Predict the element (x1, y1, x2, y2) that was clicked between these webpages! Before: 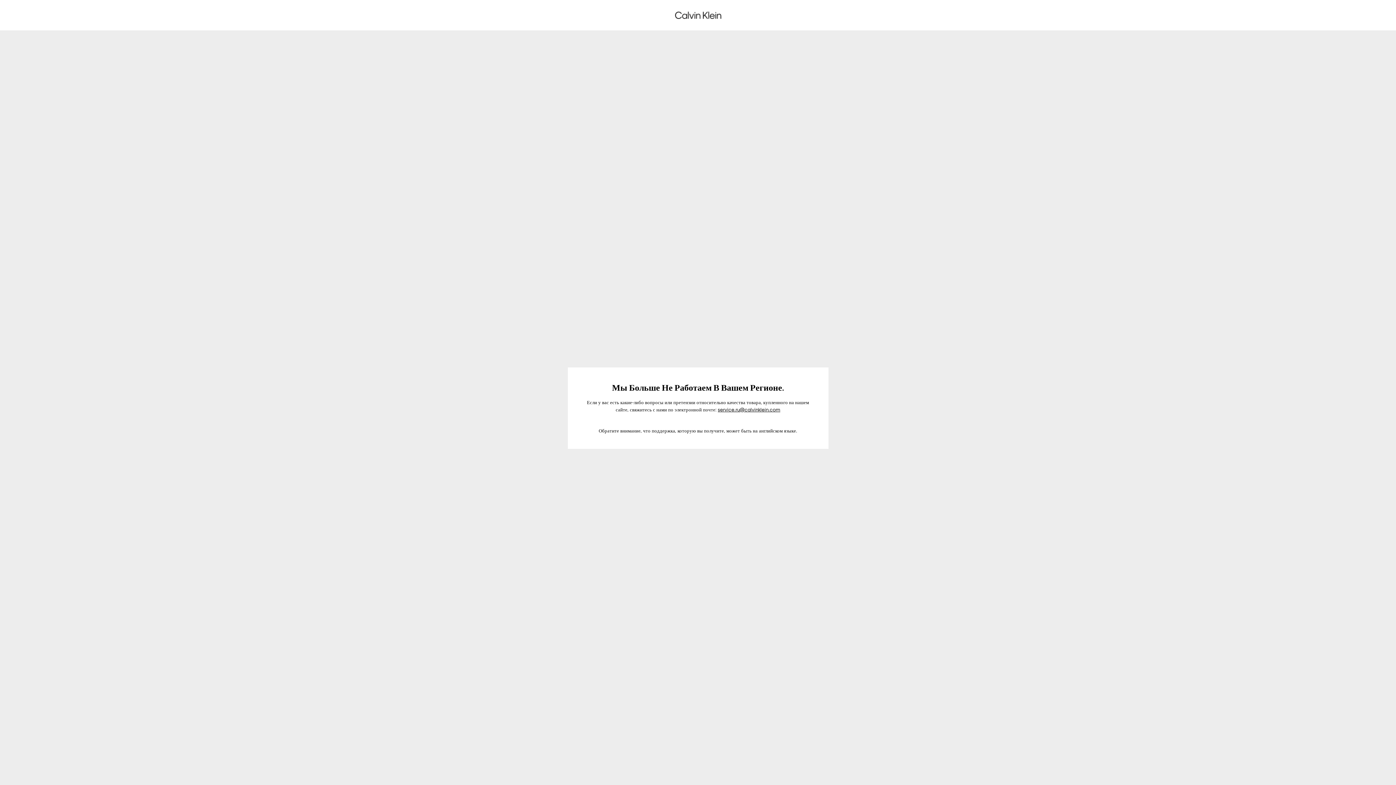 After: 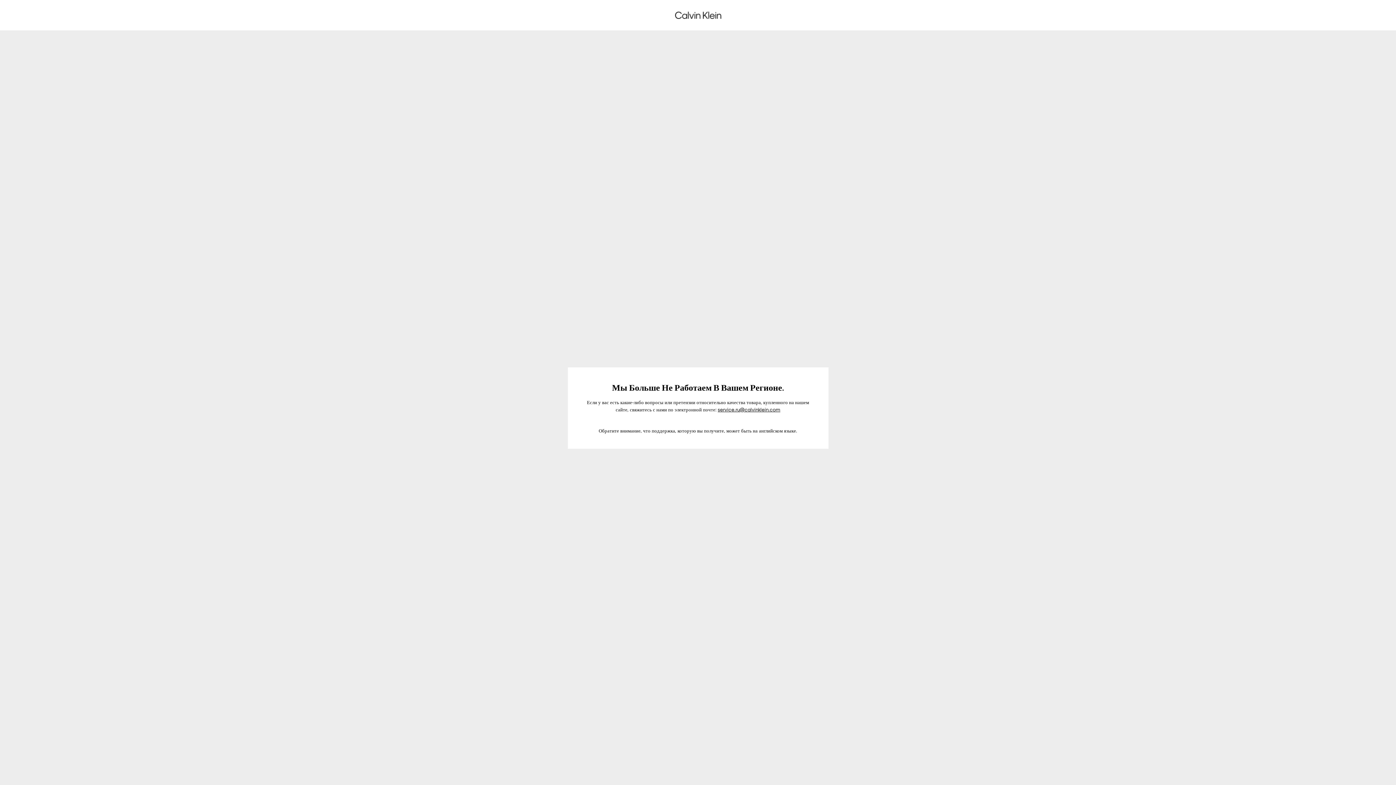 Action: bbox: (718, 406, 780, 412) label: service.ru@calvinklein.com